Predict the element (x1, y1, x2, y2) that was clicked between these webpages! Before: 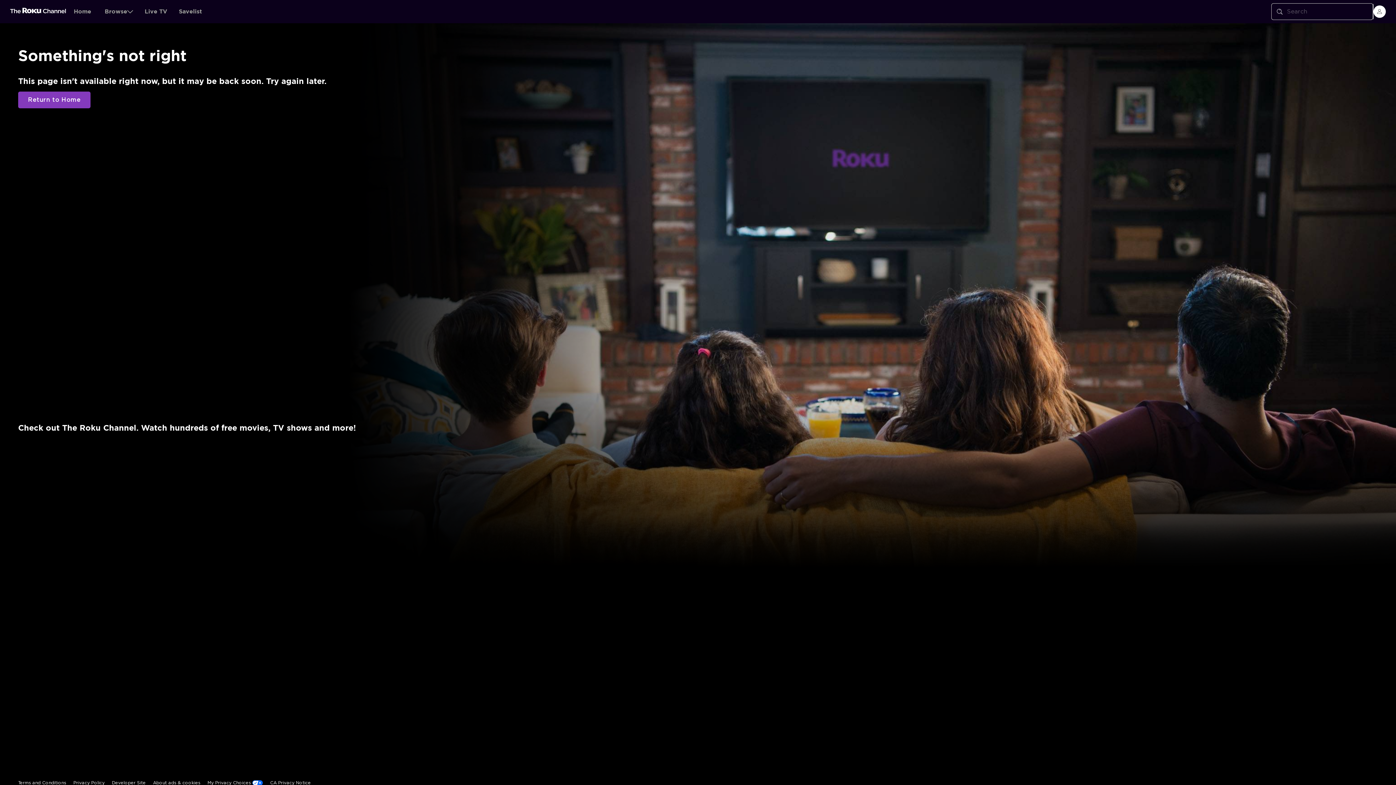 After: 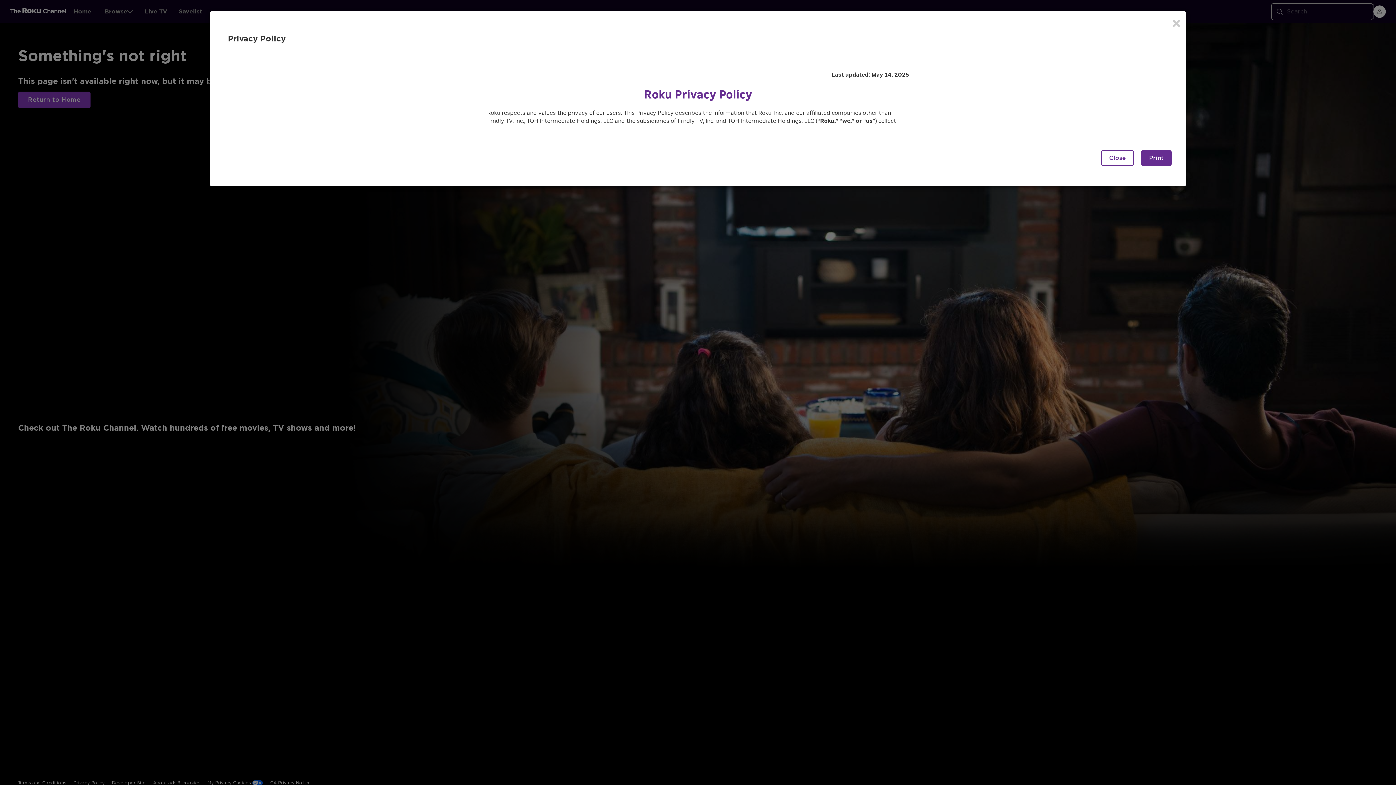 Action: label: Privacy Policy bbox: (73, 668, 104, 683)